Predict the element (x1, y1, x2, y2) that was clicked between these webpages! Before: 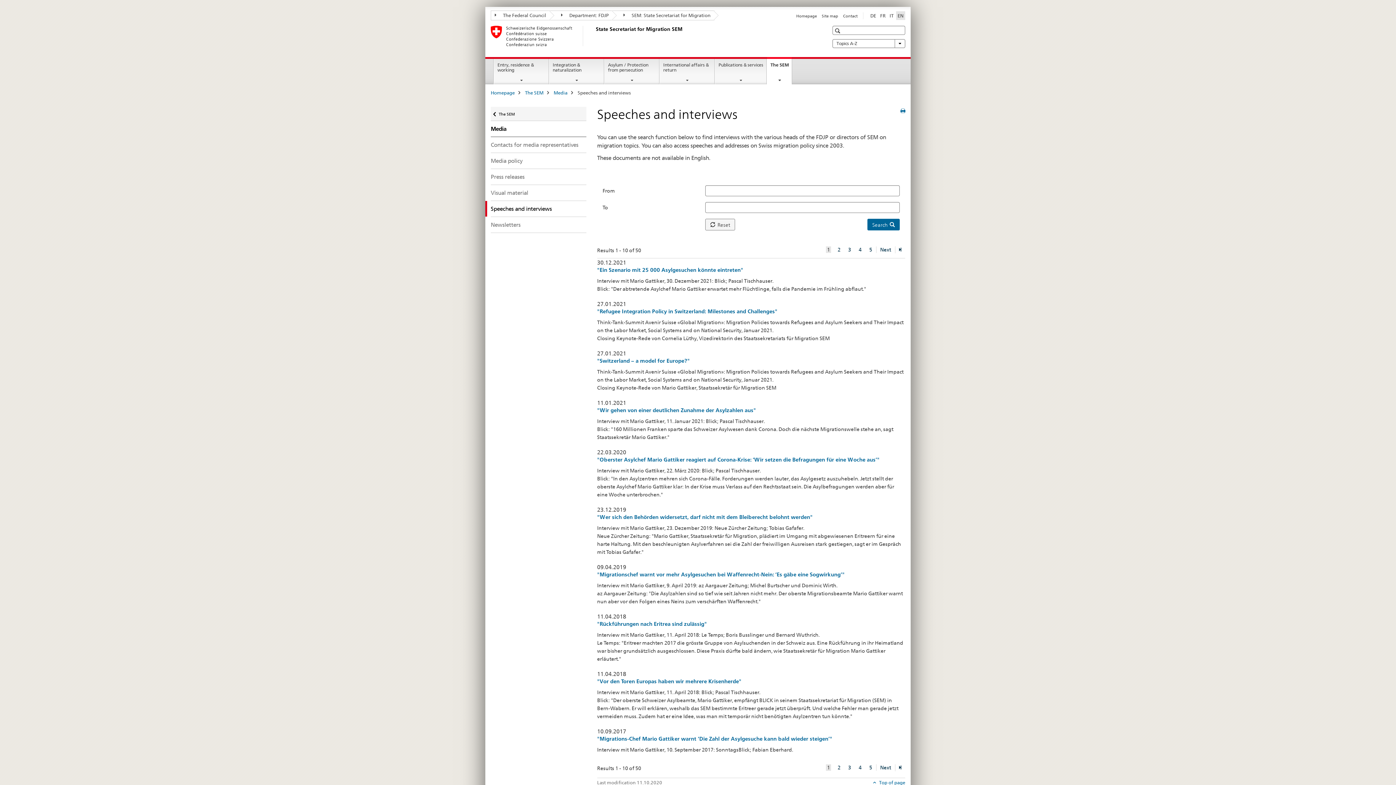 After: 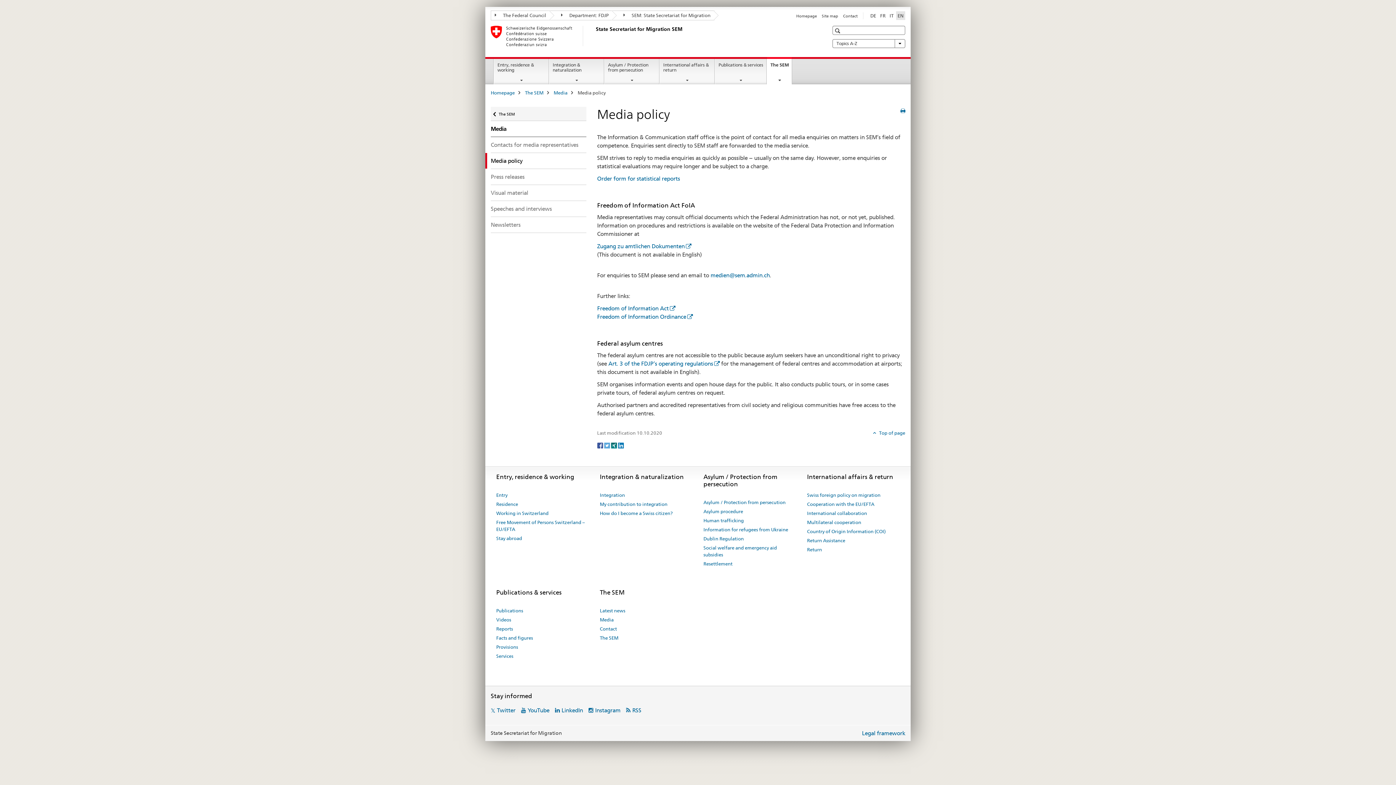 Action: bbox: (490, 153, 586, 168) label: Media policy